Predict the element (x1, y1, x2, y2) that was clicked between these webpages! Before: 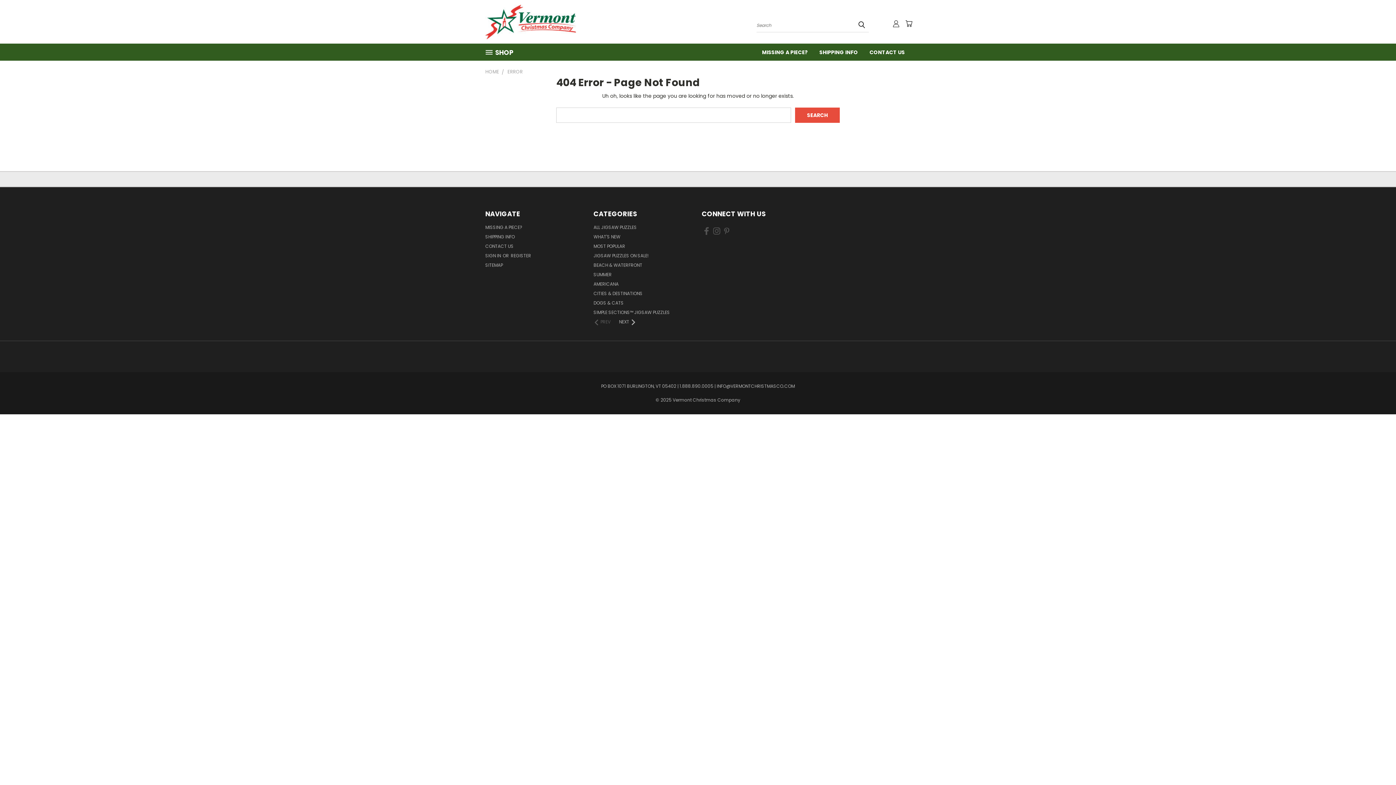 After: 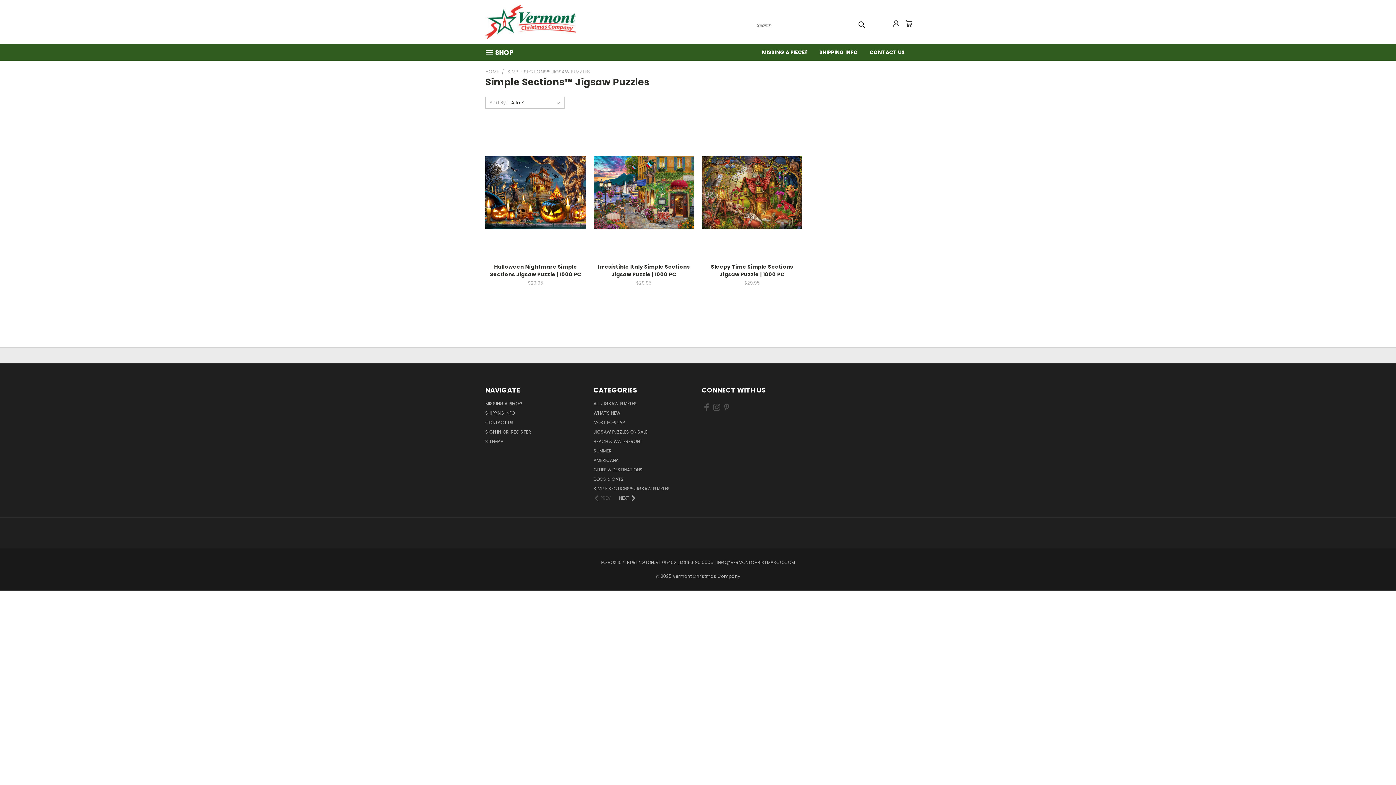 Action: label: SIMPLE SECTIONS™ JIGSAW PUZZLES bbox: (593, 309, 670, 318)